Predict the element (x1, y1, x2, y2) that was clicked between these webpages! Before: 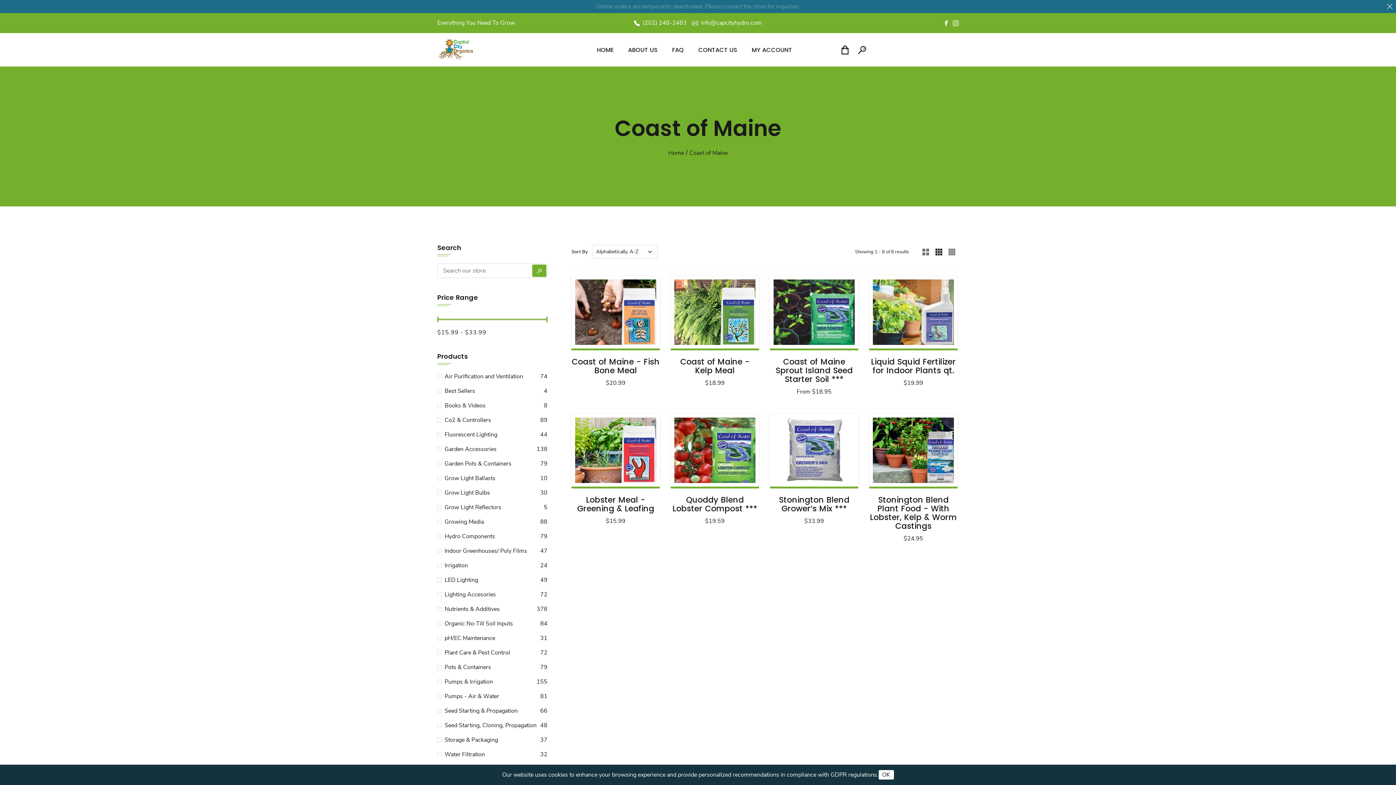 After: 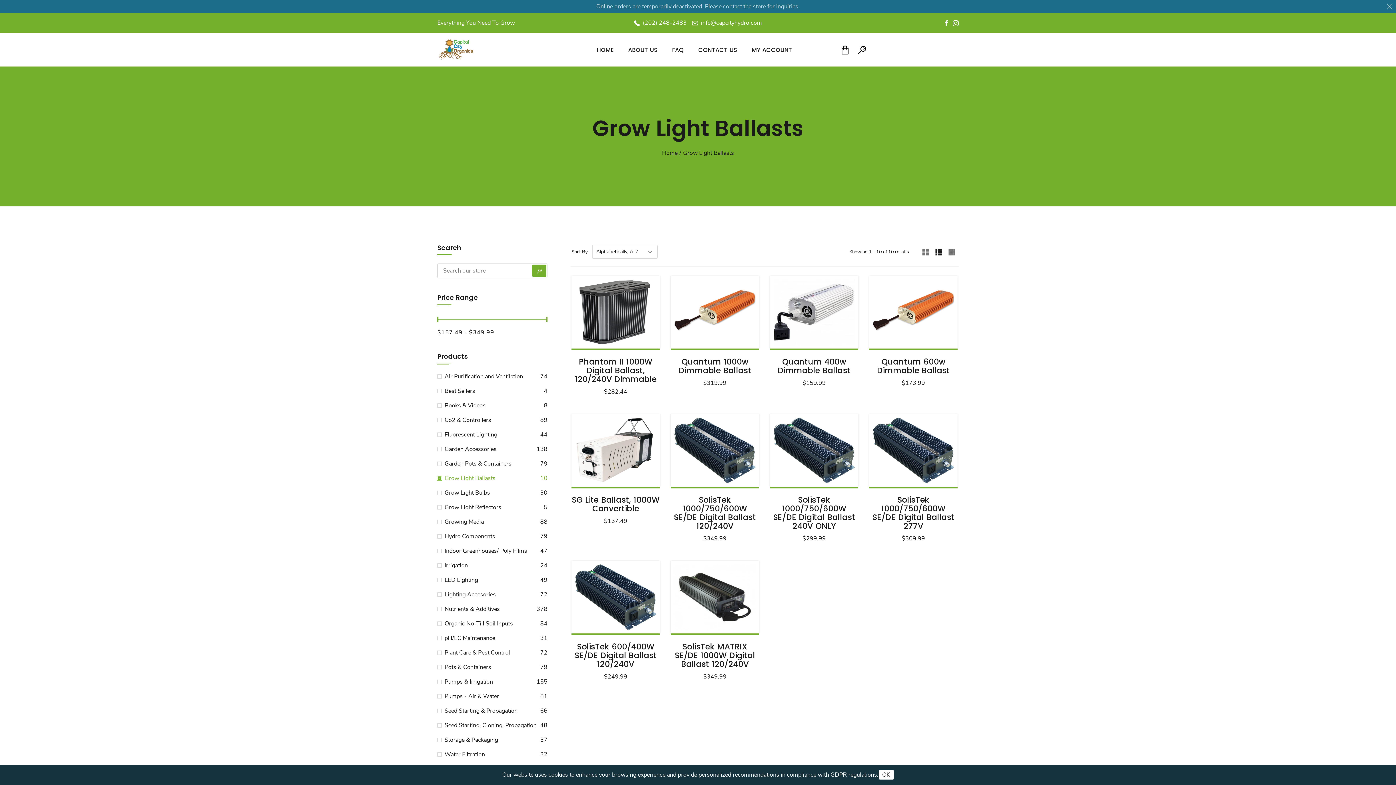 Action: bbox: (437, 474, 547, 483) label: Grow Light Ballasts
10